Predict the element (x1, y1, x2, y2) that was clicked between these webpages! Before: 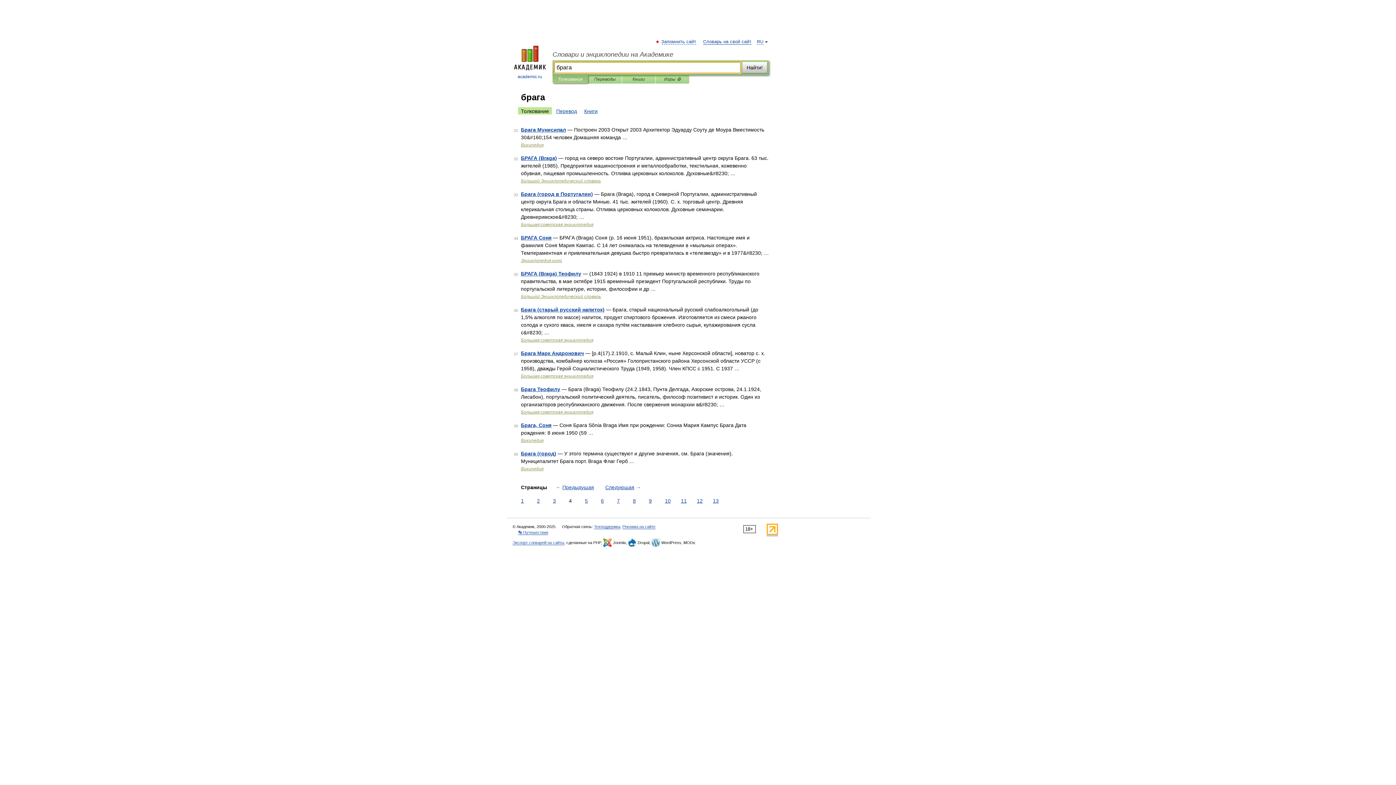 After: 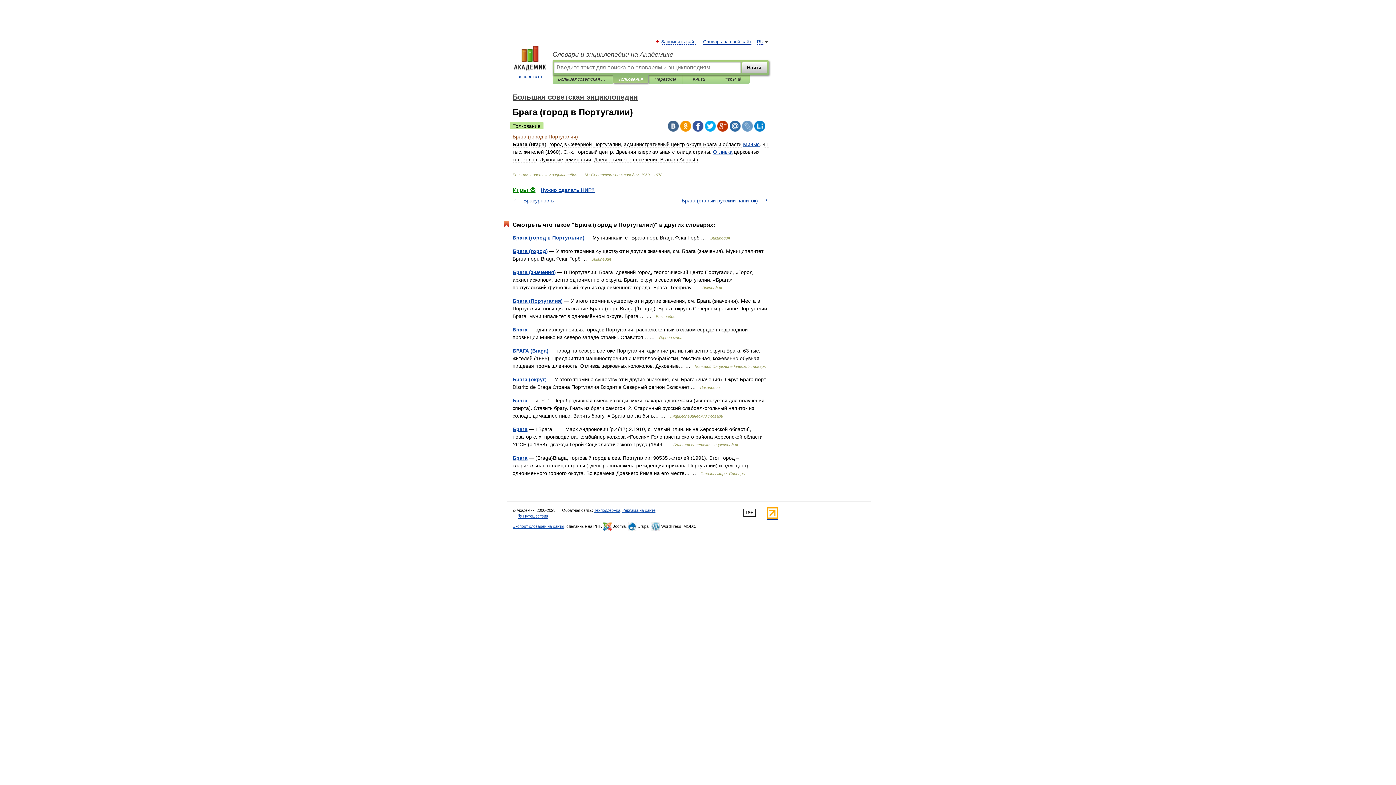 Action: label: Брага (город в Португалии) bbox: (521, 191, 593, 197)